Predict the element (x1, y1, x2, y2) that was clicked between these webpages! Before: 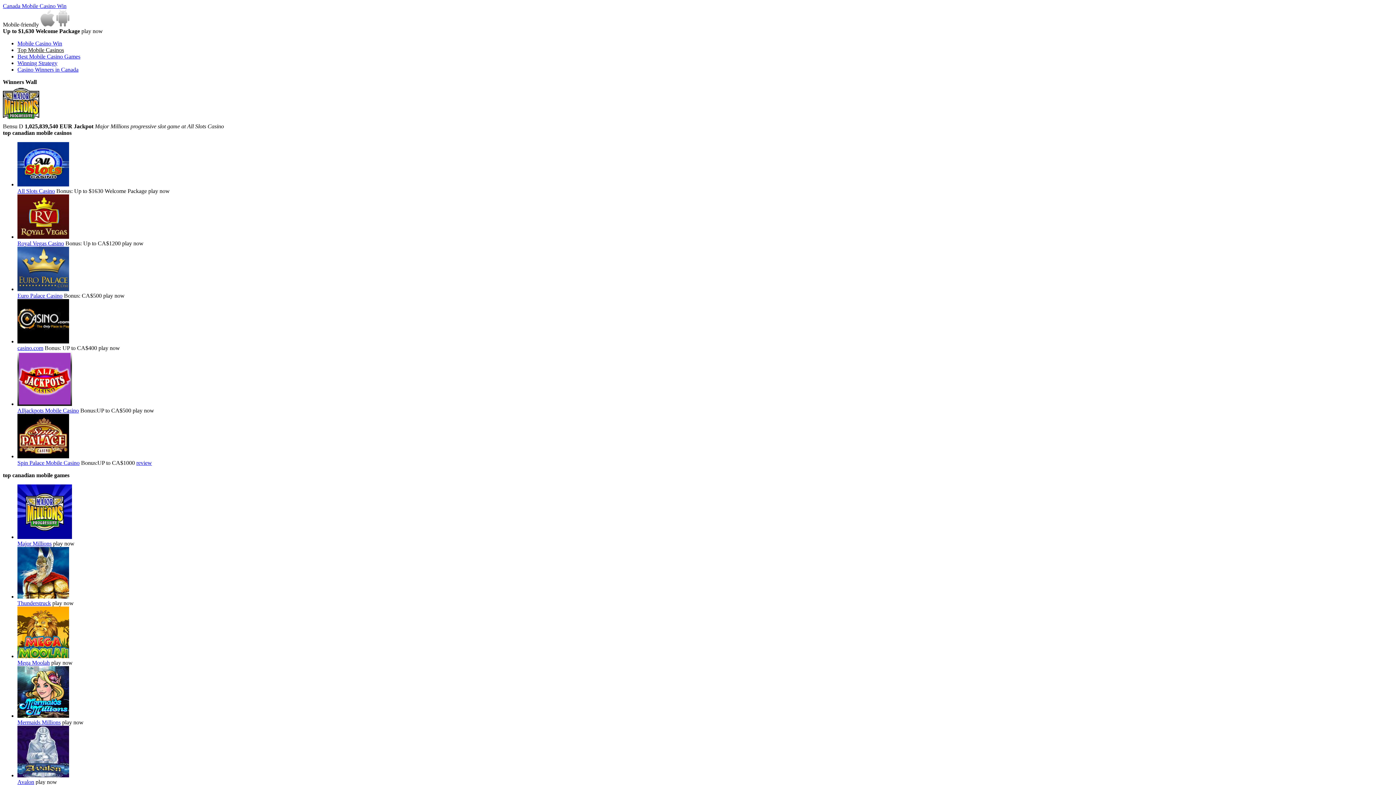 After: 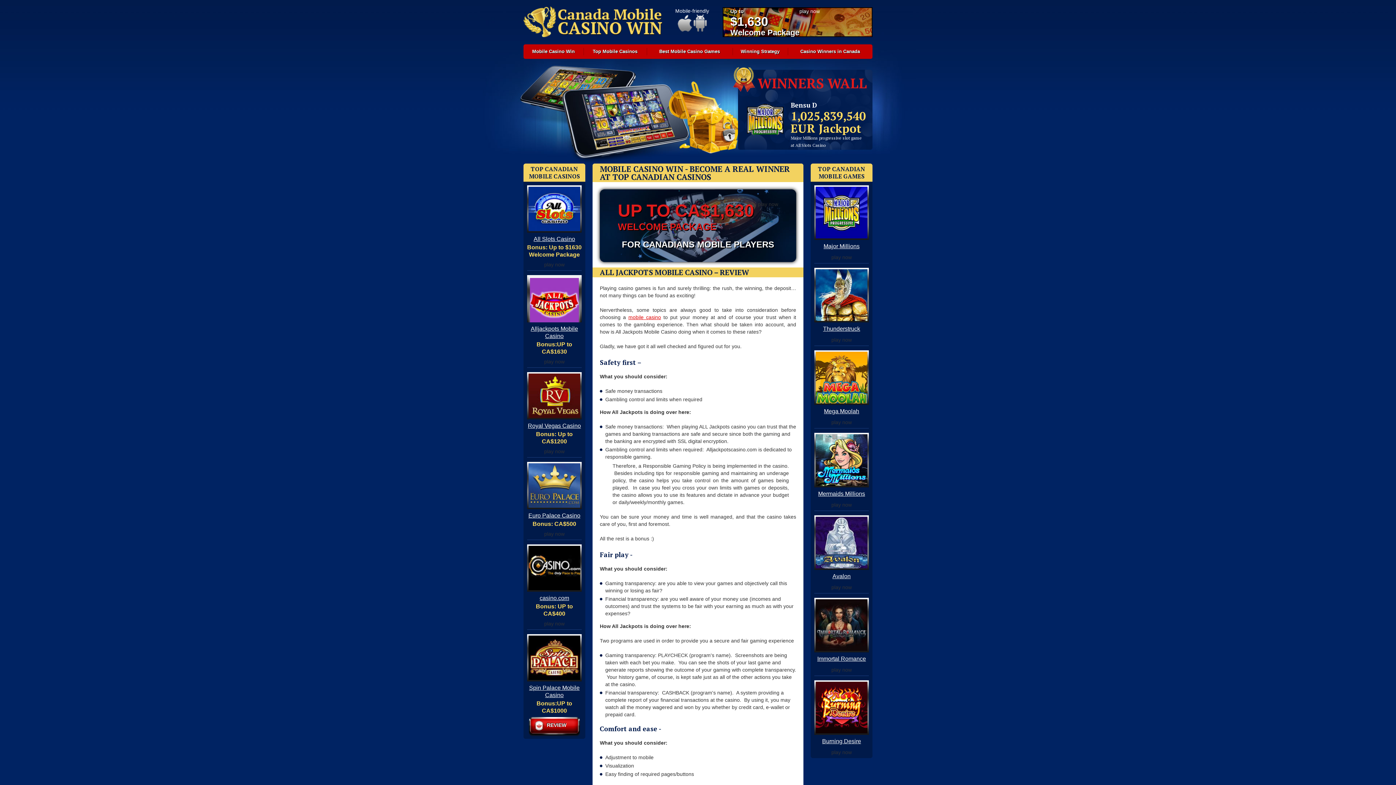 Action: bbox: (17, 407, 78, 413) label: Alljackpots Mobile Casino